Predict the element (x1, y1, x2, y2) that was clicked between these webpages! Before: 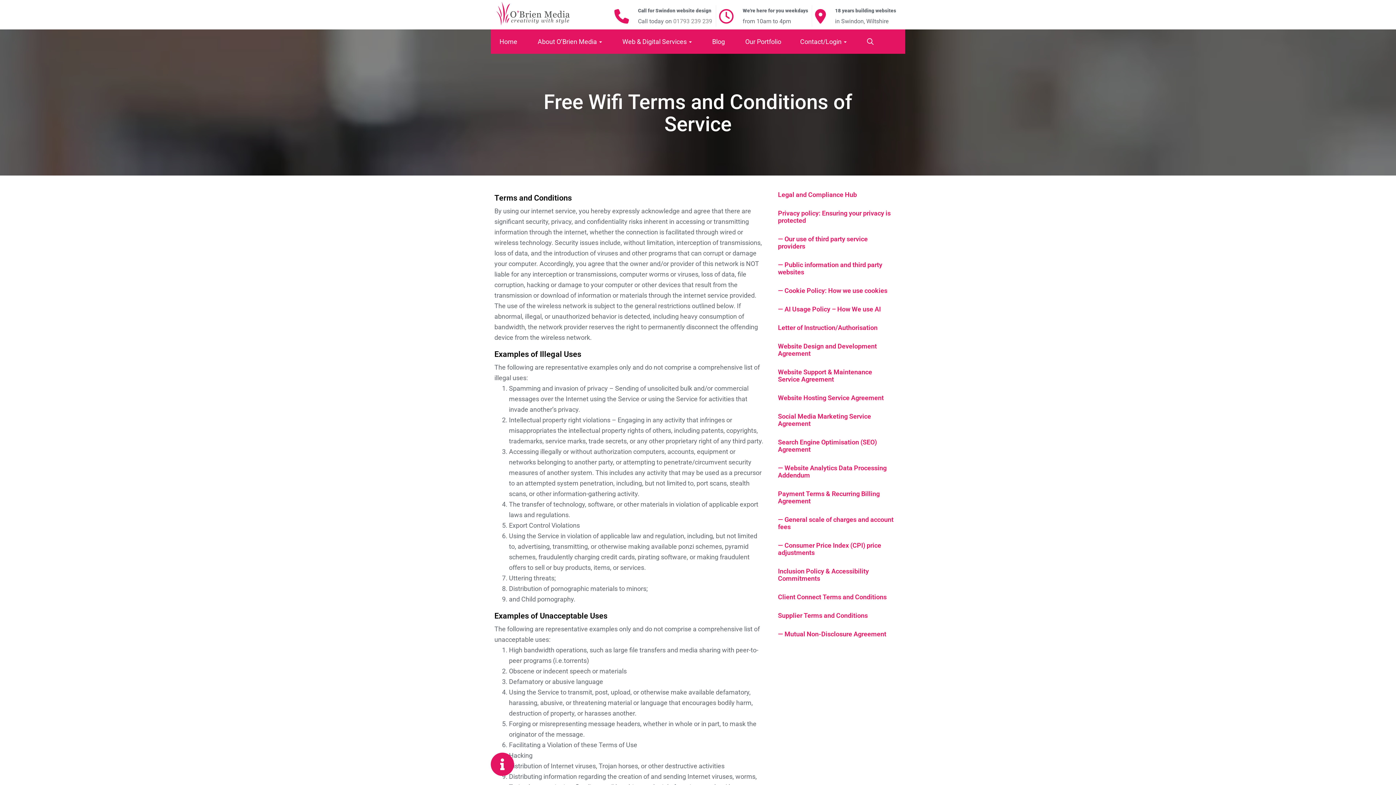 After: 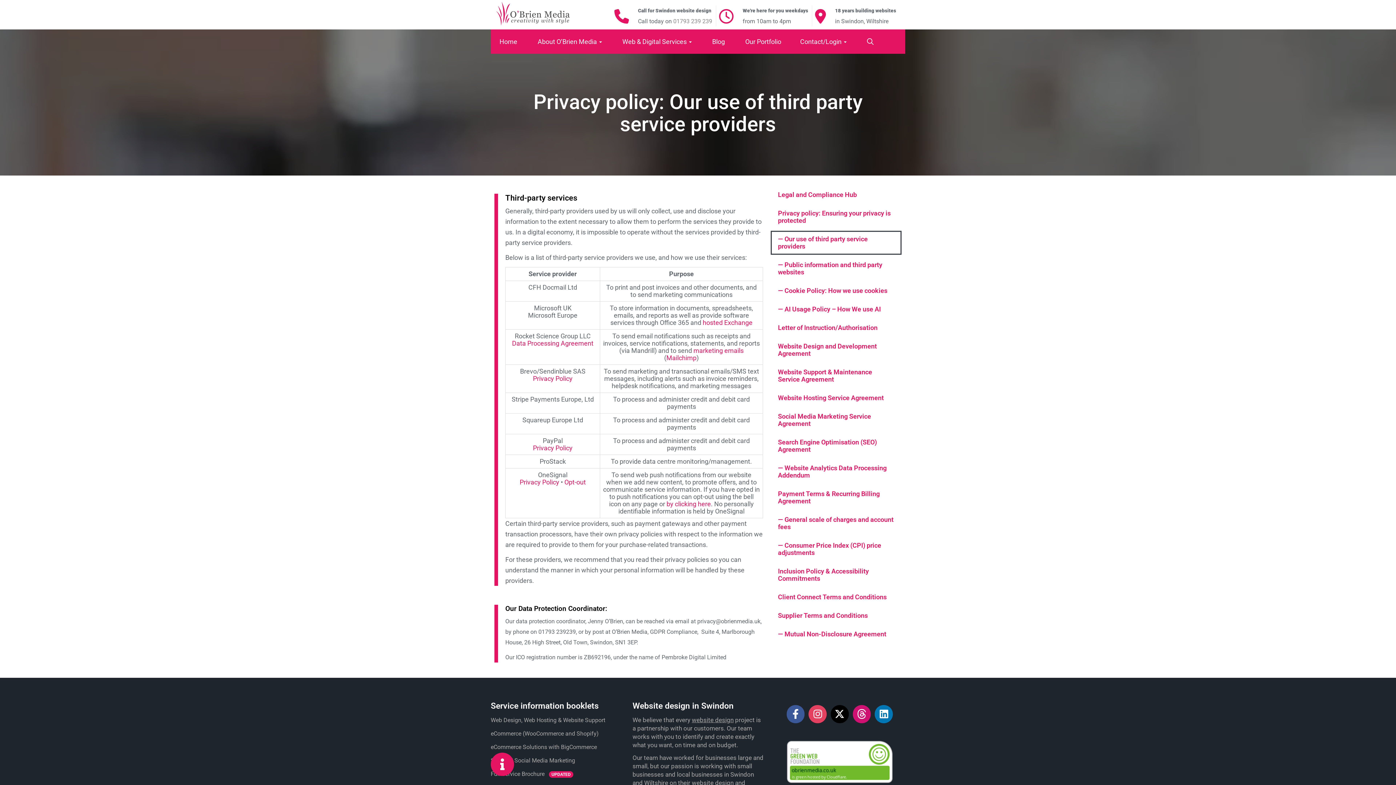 Action: bbox: (770, 230, 901, 254) label: — Our use of third party service providers